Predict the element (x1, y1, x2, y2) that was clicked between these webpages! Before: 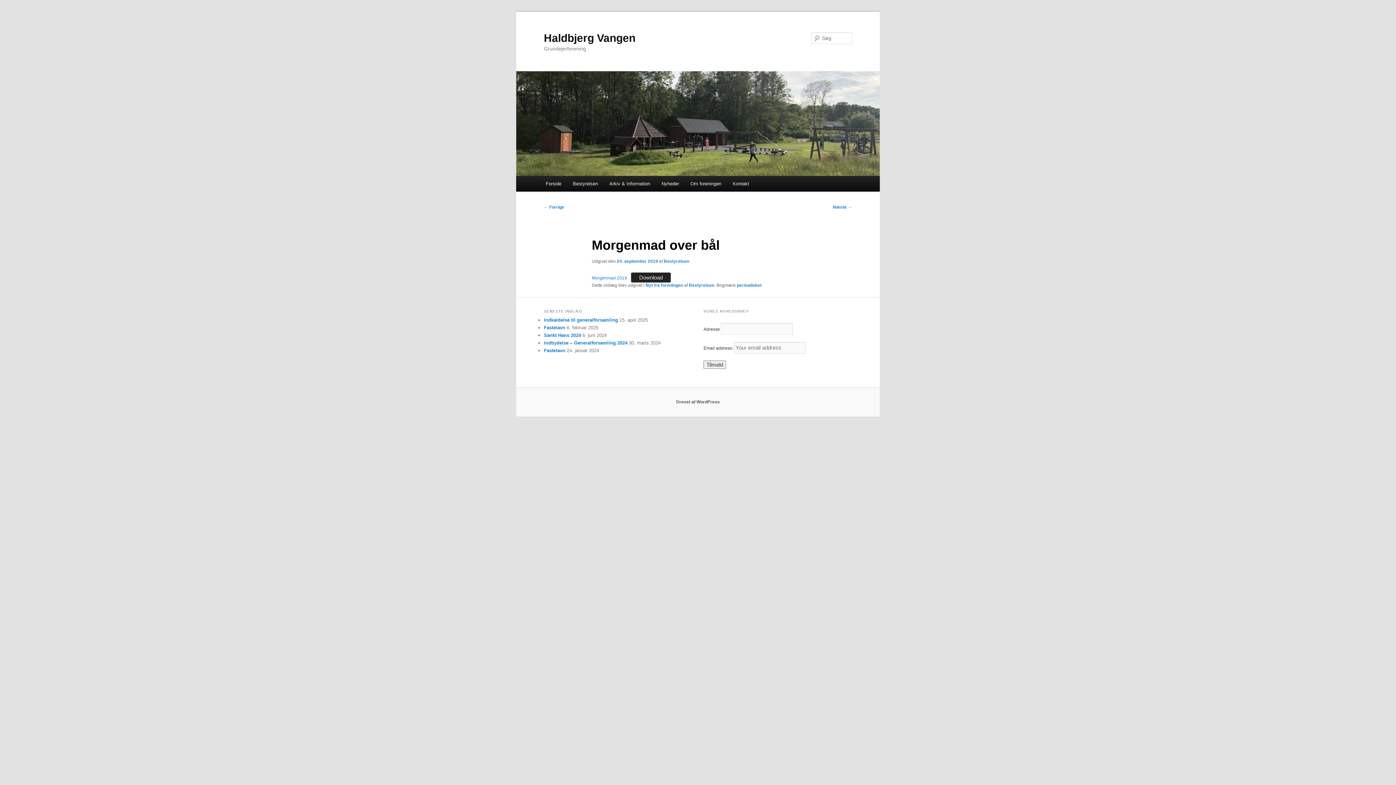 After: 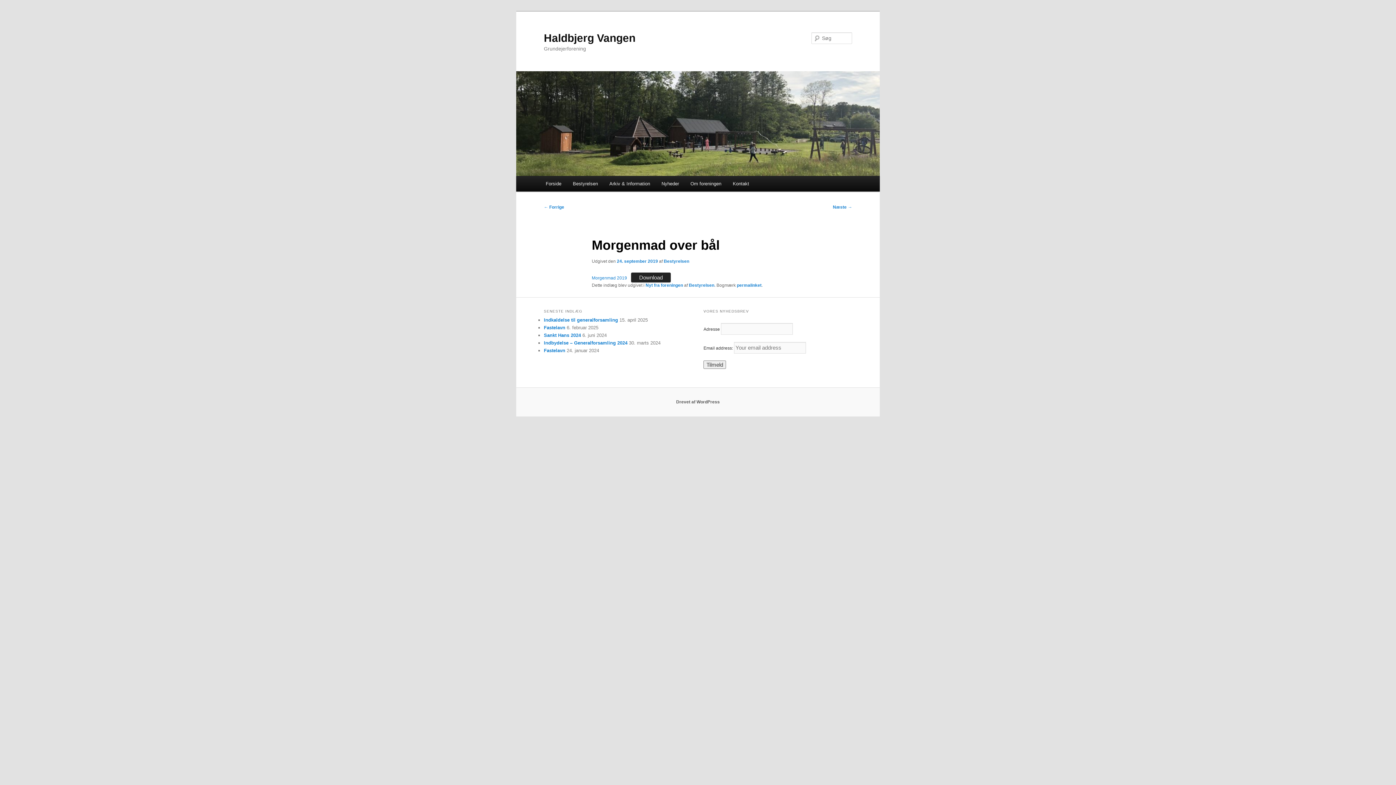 Action: bbox: (737, 282, 761, 288) label: permalinket